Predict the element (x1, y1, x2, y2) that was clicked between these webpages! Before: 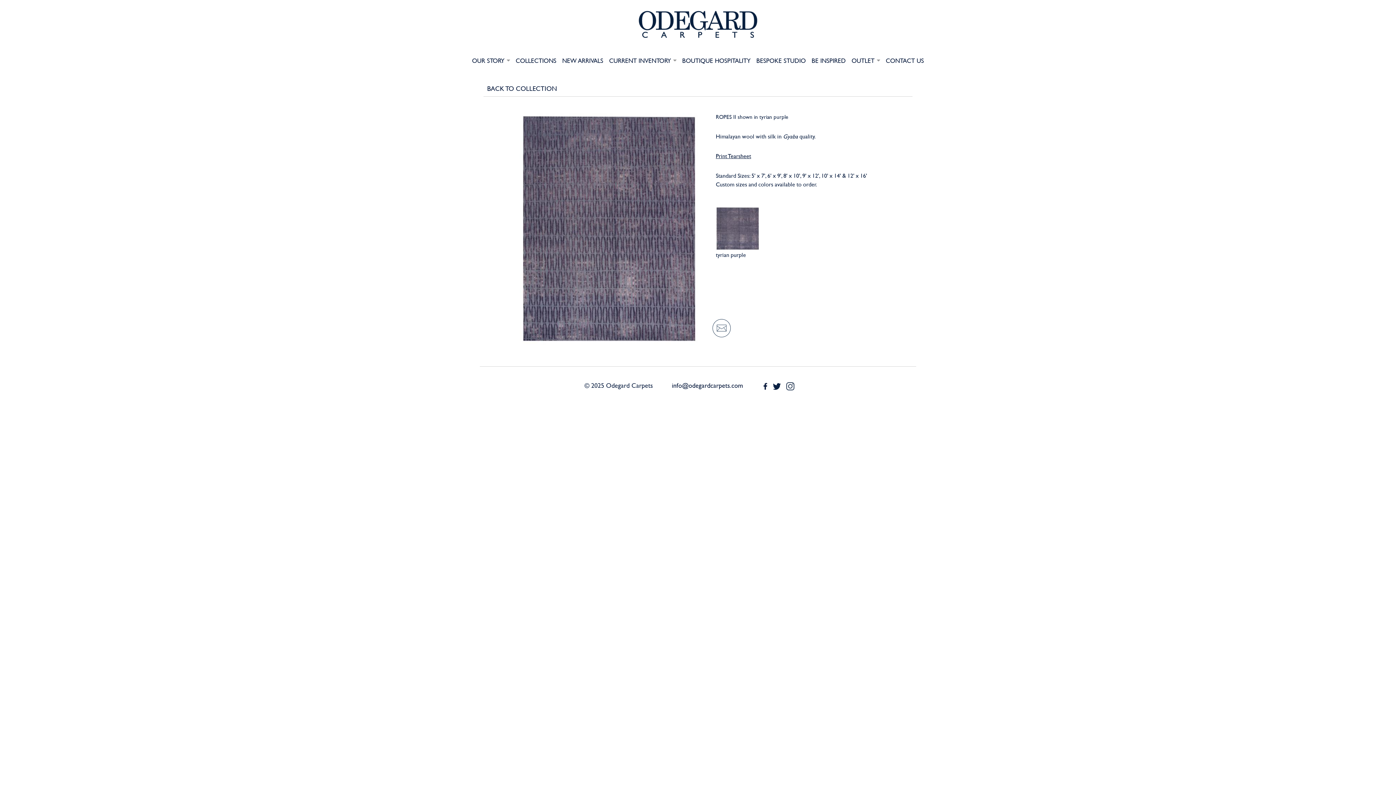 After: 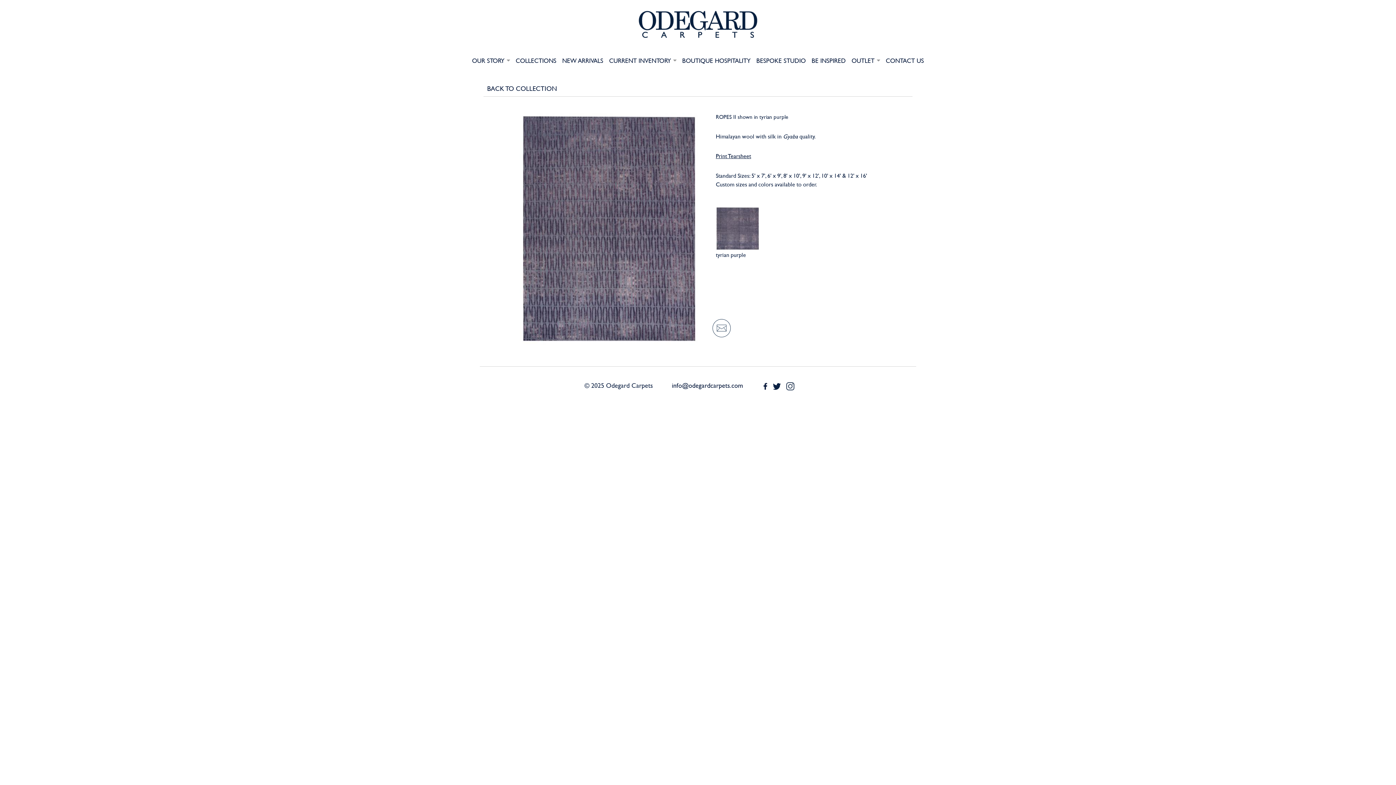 Action: label: Print Tearsheet bbox: (716, 151, 751, 159)